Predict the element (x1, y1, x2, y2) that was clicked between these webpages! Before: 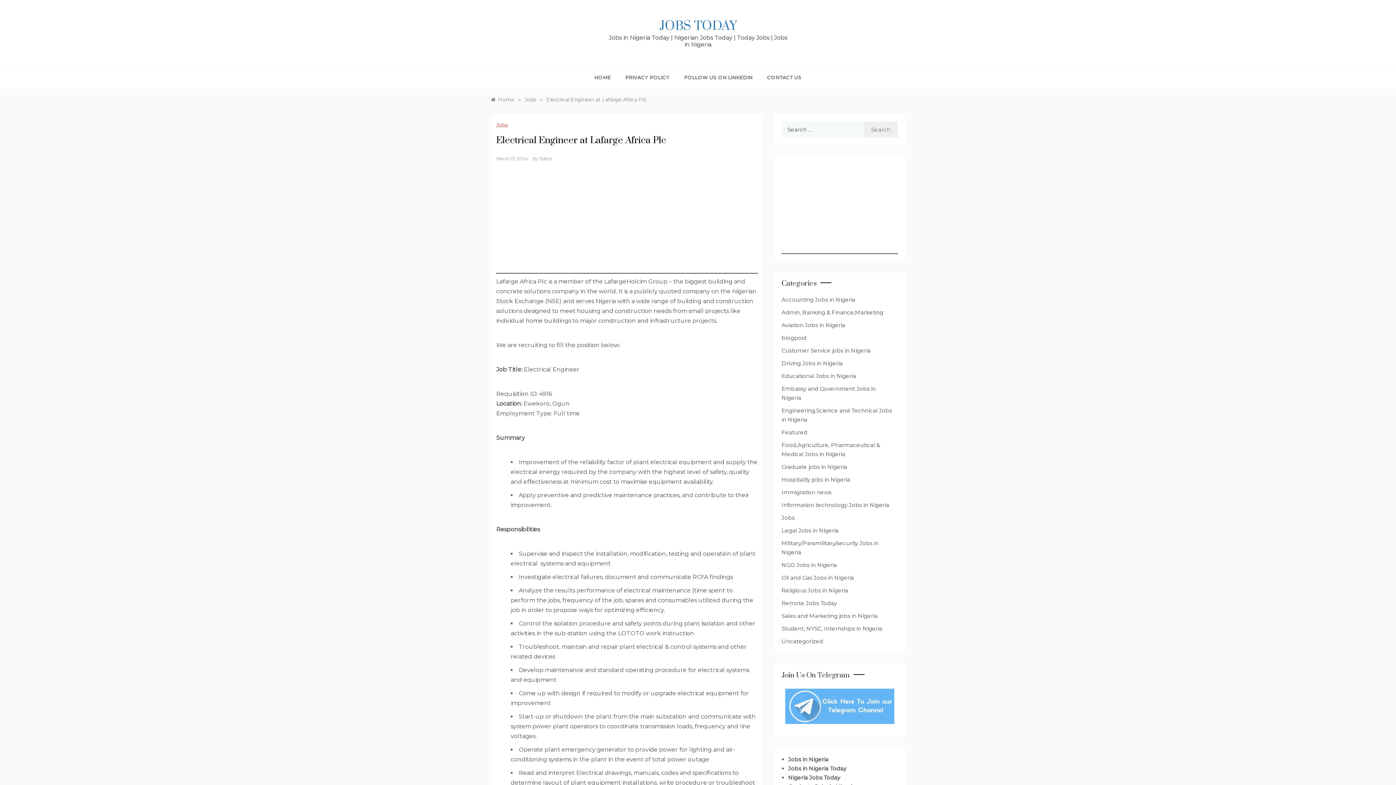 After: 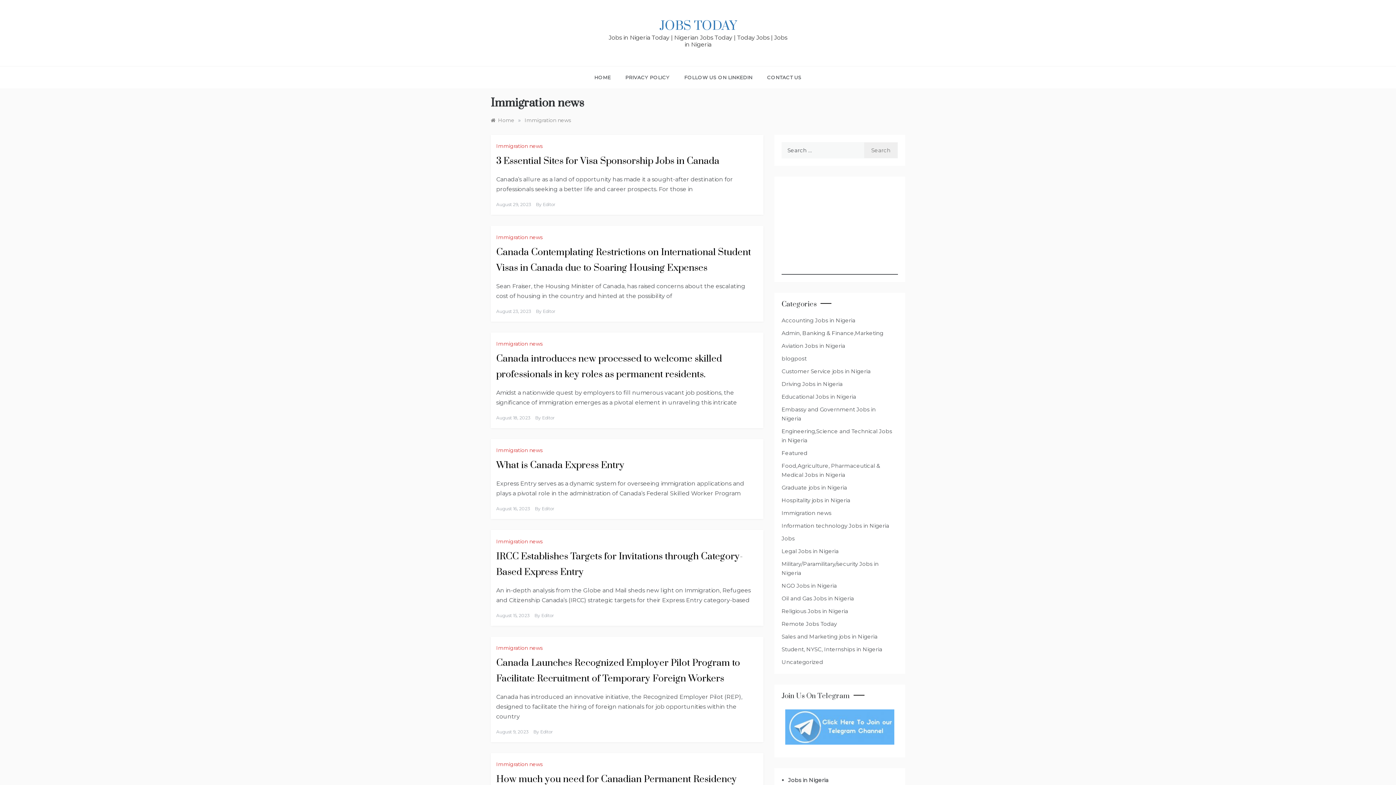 Action: bbox: (781, 488, 831, 497) label: Immigration news